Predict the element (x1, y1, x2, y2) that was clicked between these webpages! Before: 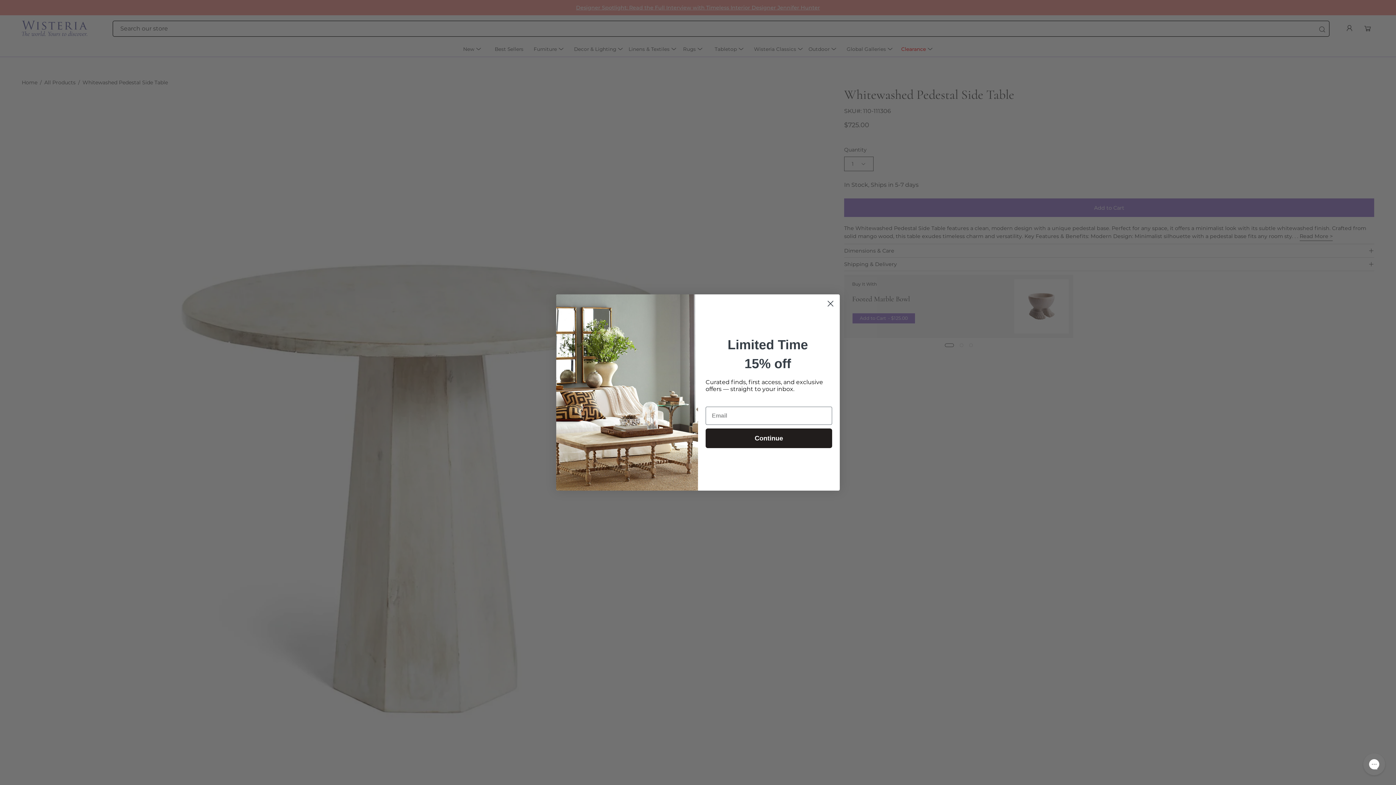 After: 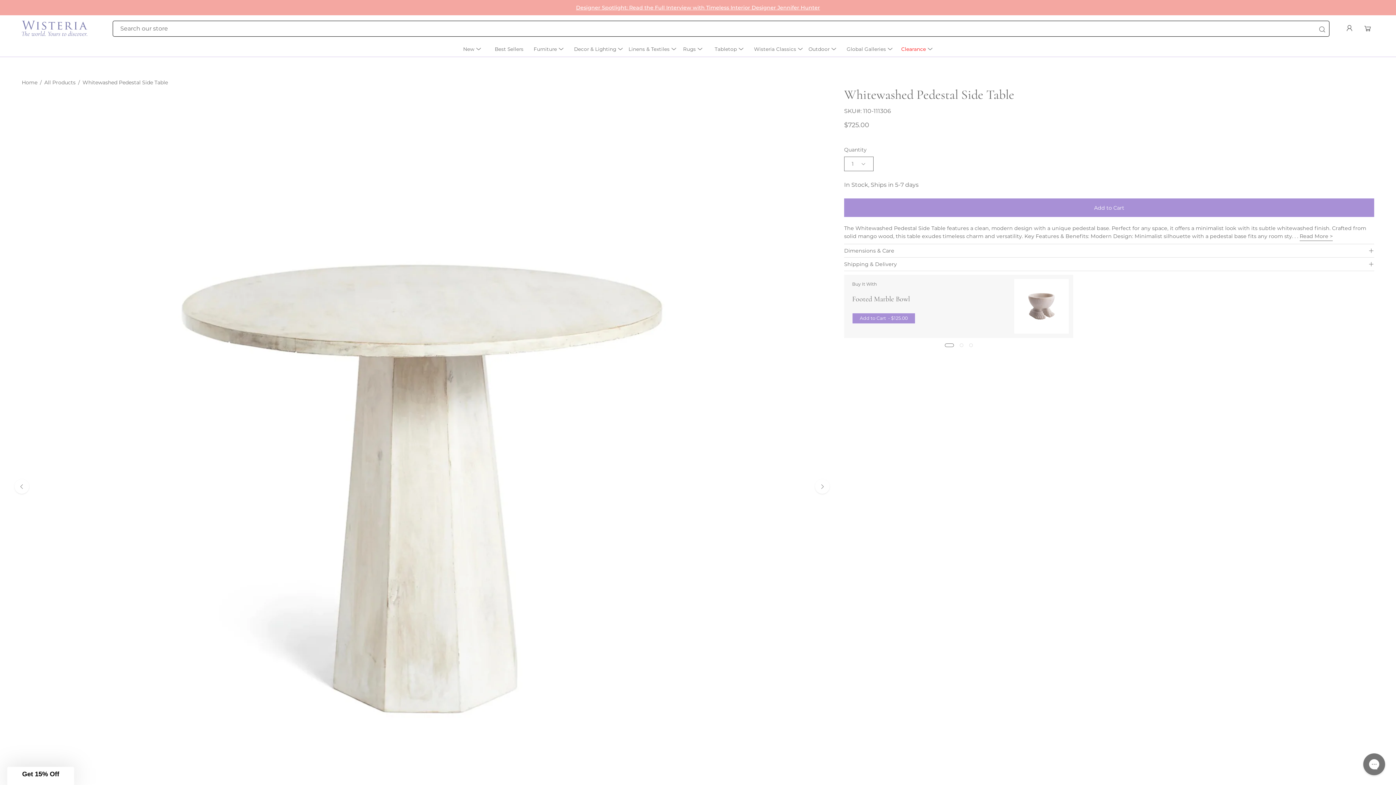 Action: bbox: (824, 297, 837, 310) label: Close dialog